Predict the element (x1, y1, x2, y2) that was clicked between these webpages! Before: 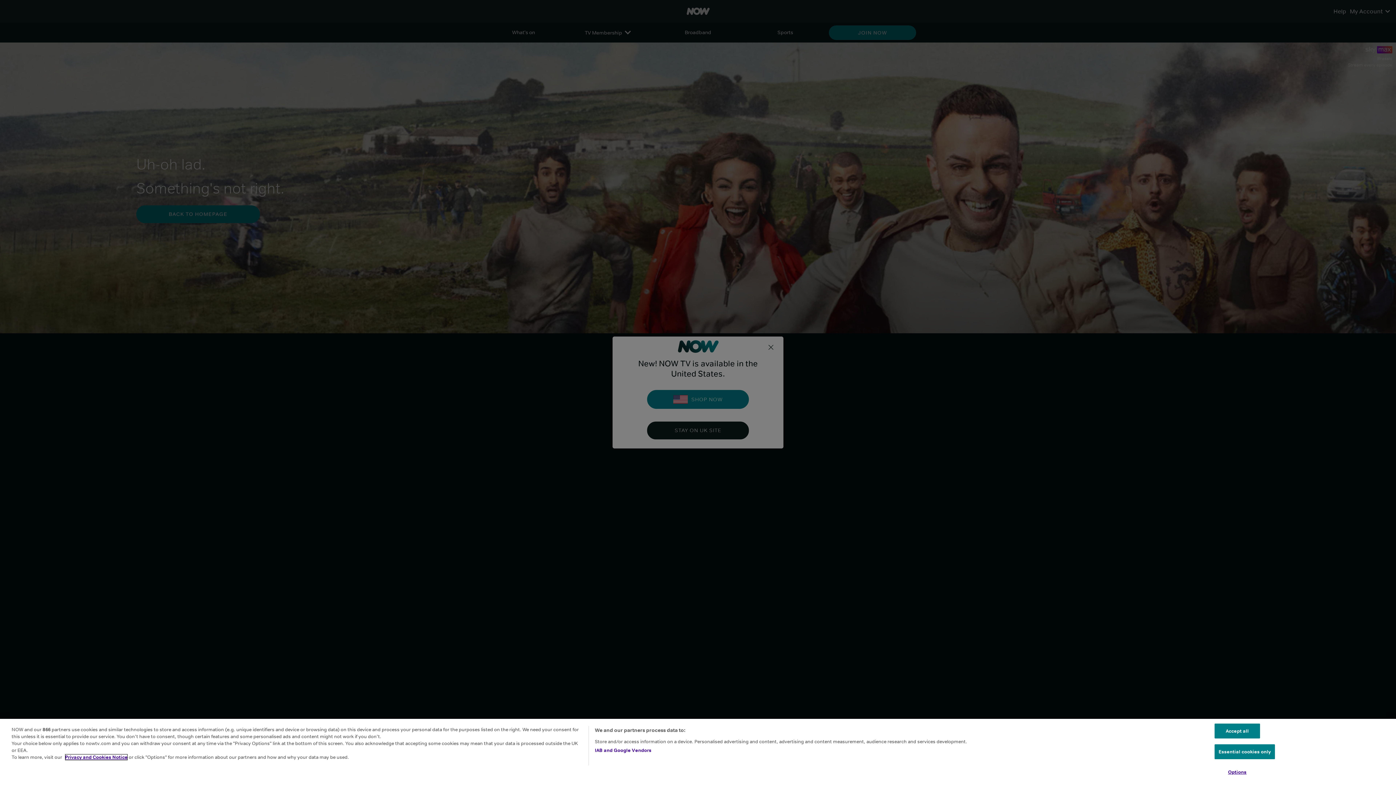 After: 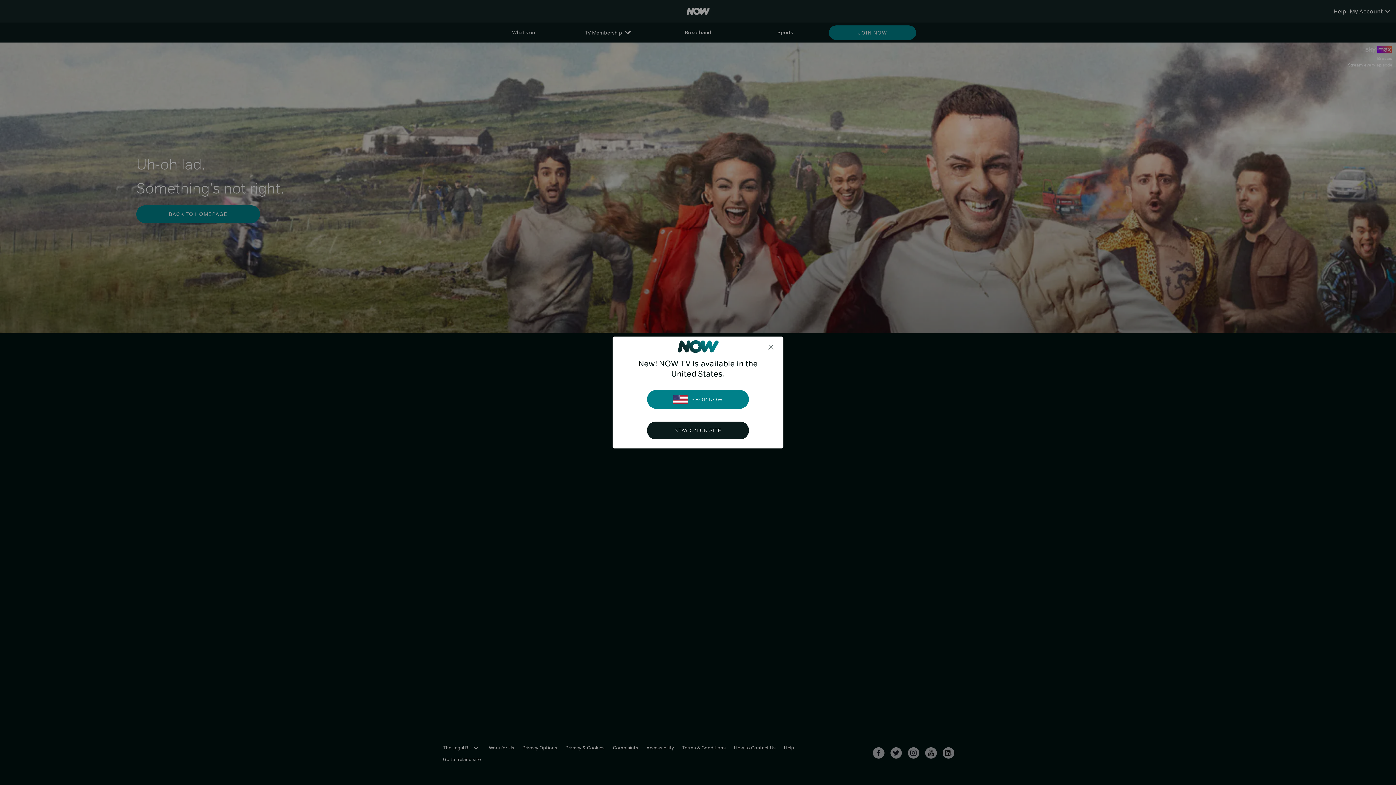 Action: bbox: (1214, 744, 1275, 759) label: Essential cookies only